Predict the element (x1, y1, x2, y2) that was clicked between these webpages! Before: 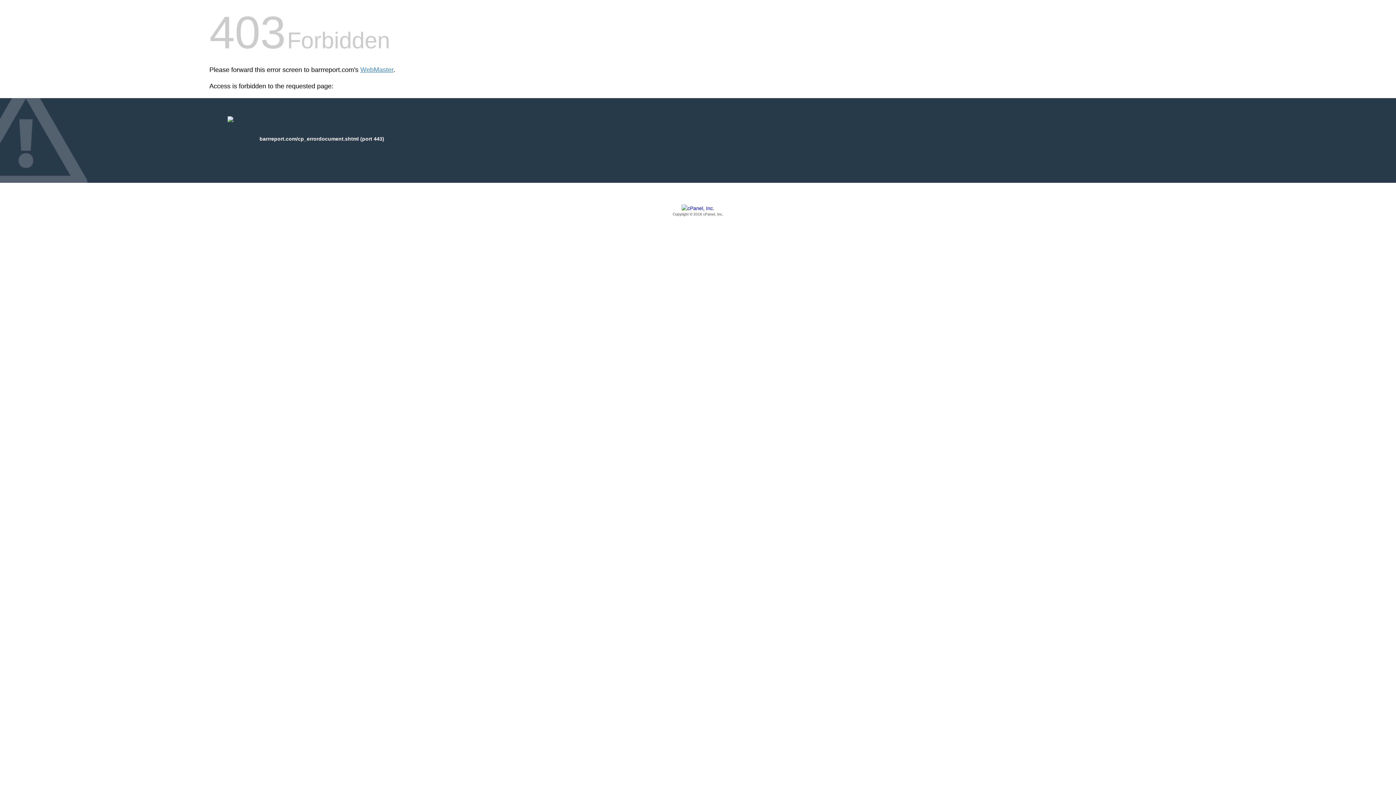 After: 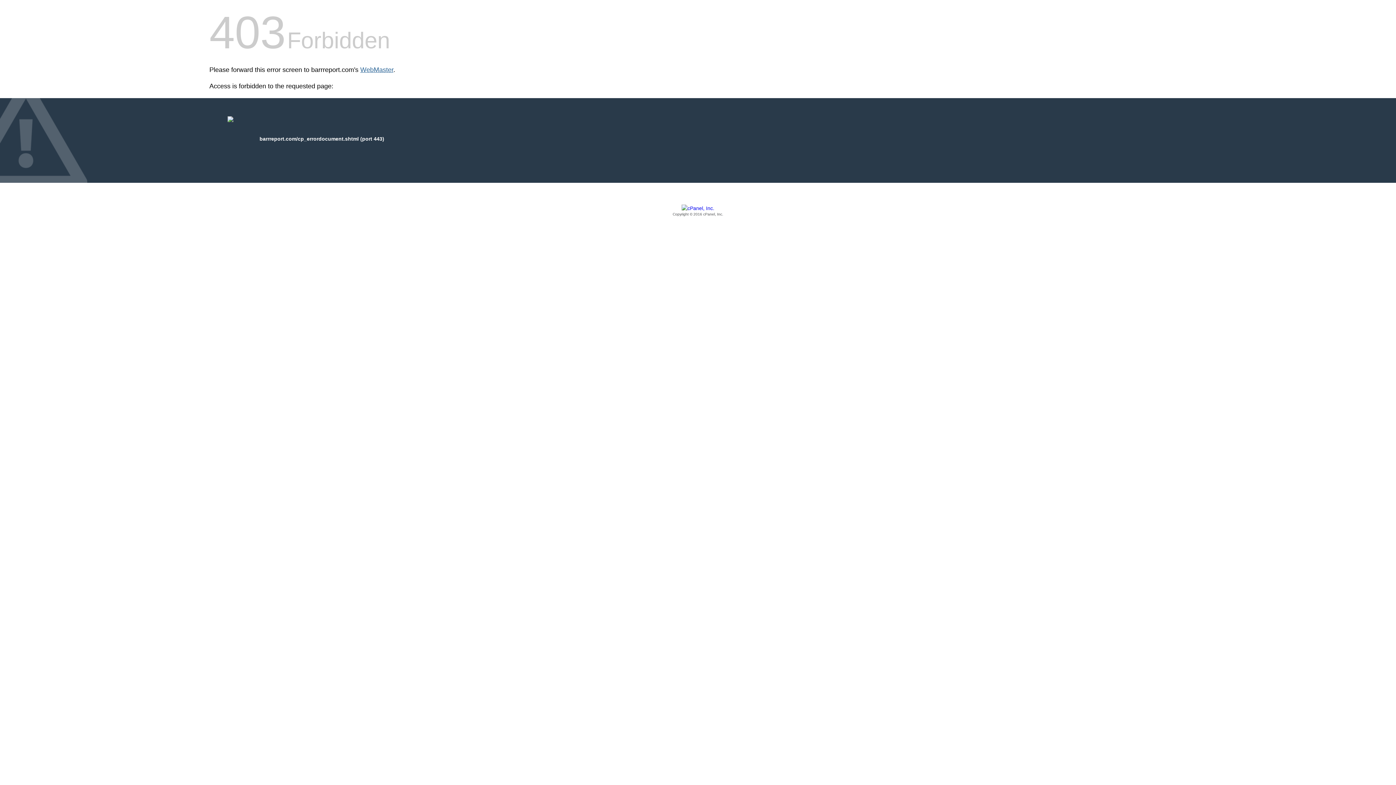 Action: bbox: (360, 66, 393, 73) label: WebMaster